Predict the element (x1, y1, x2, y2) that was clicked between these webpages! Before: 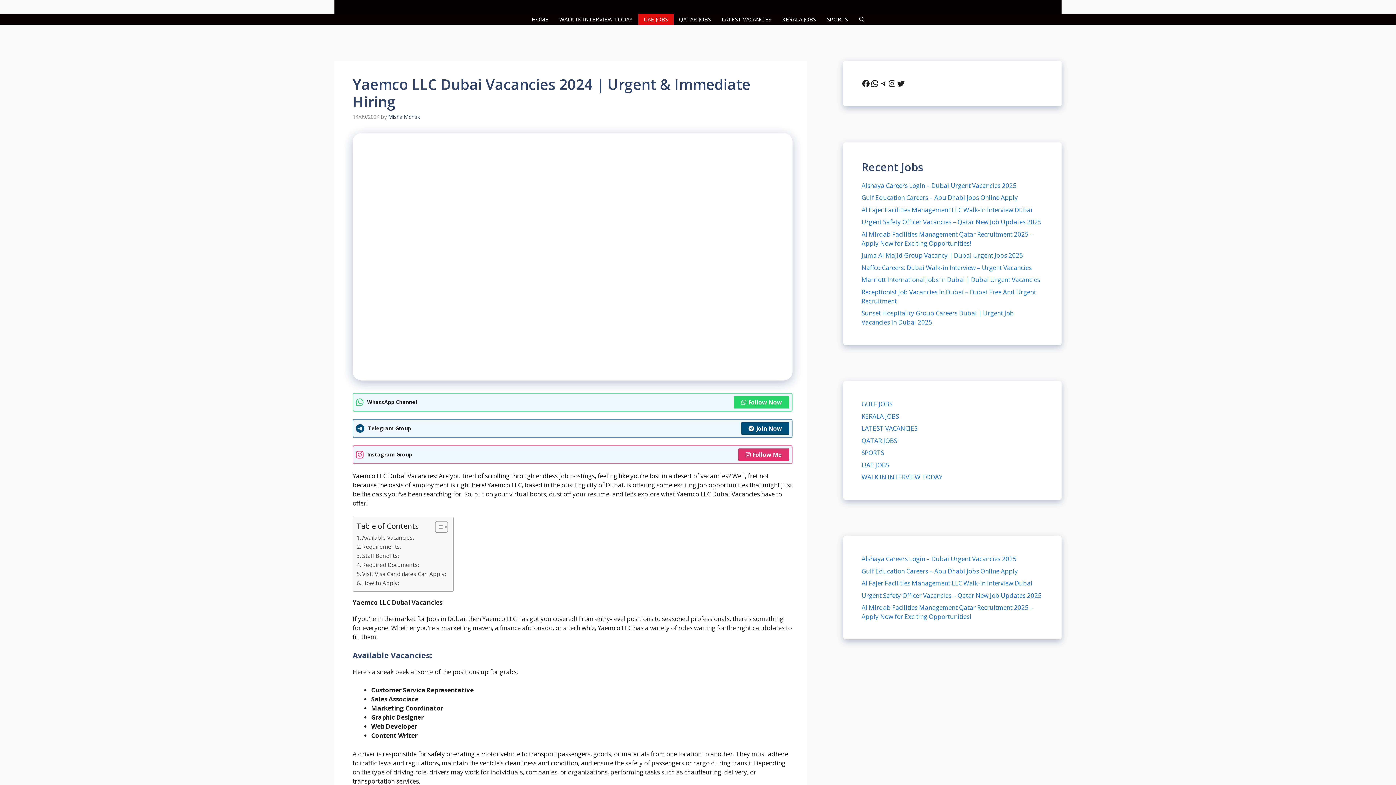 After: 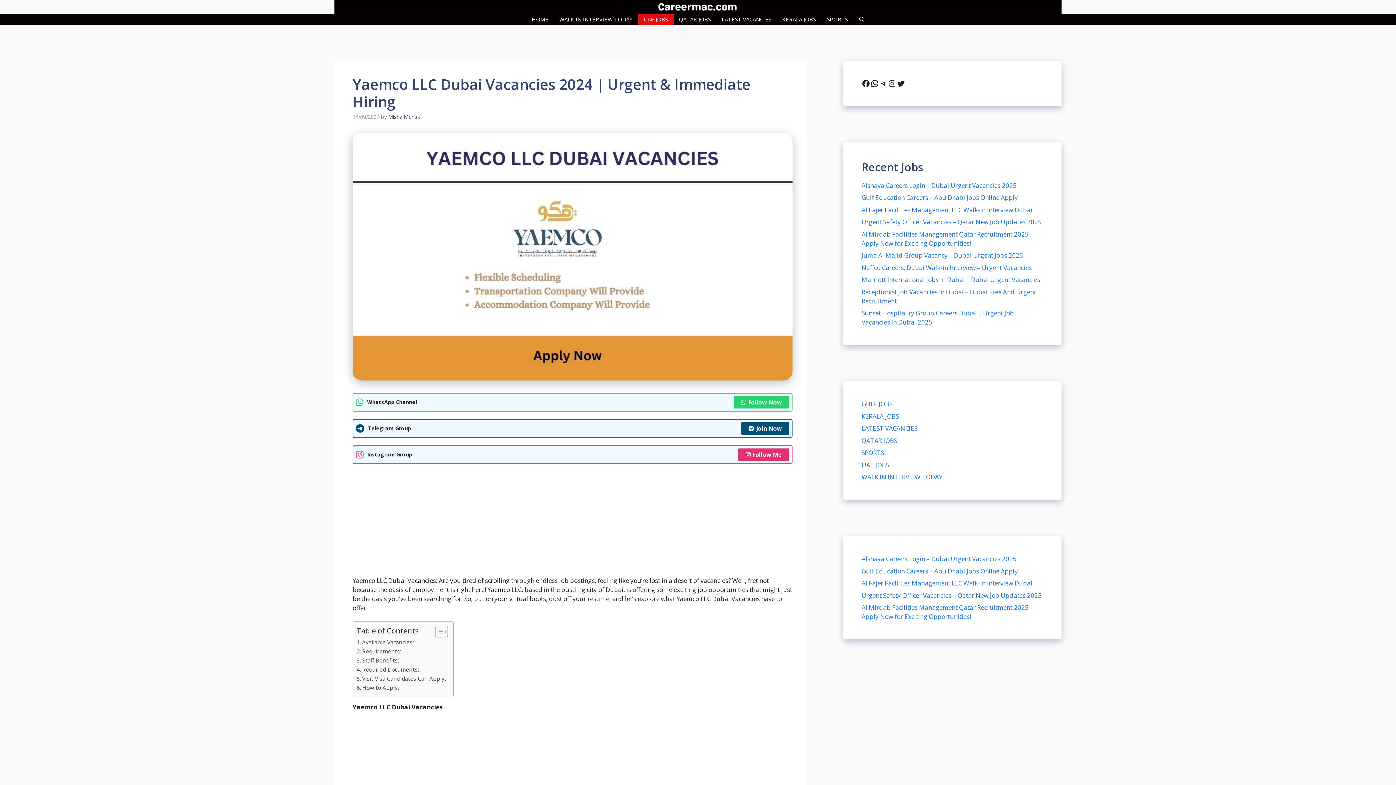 Action: label: Available Vacancies: bbox: (356, 533, 413, 542)